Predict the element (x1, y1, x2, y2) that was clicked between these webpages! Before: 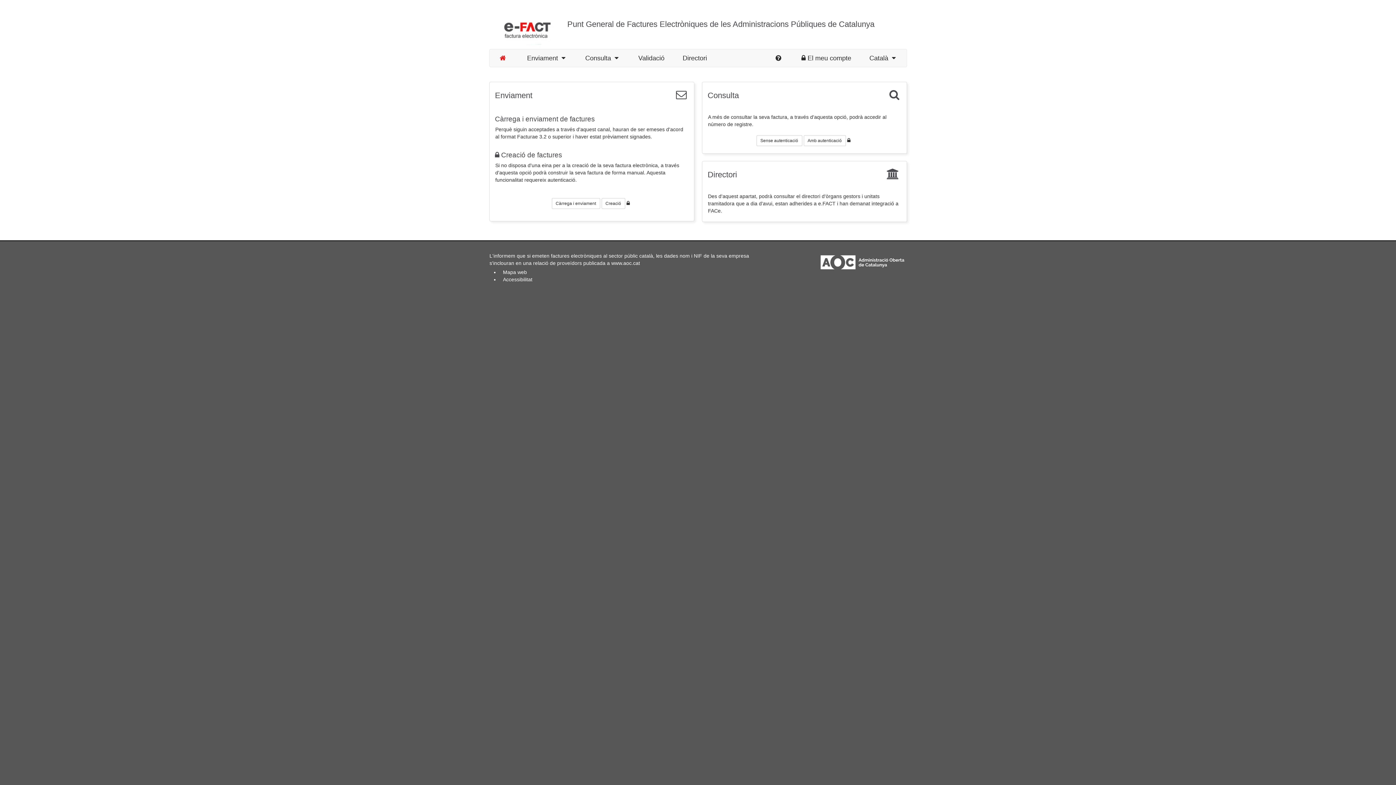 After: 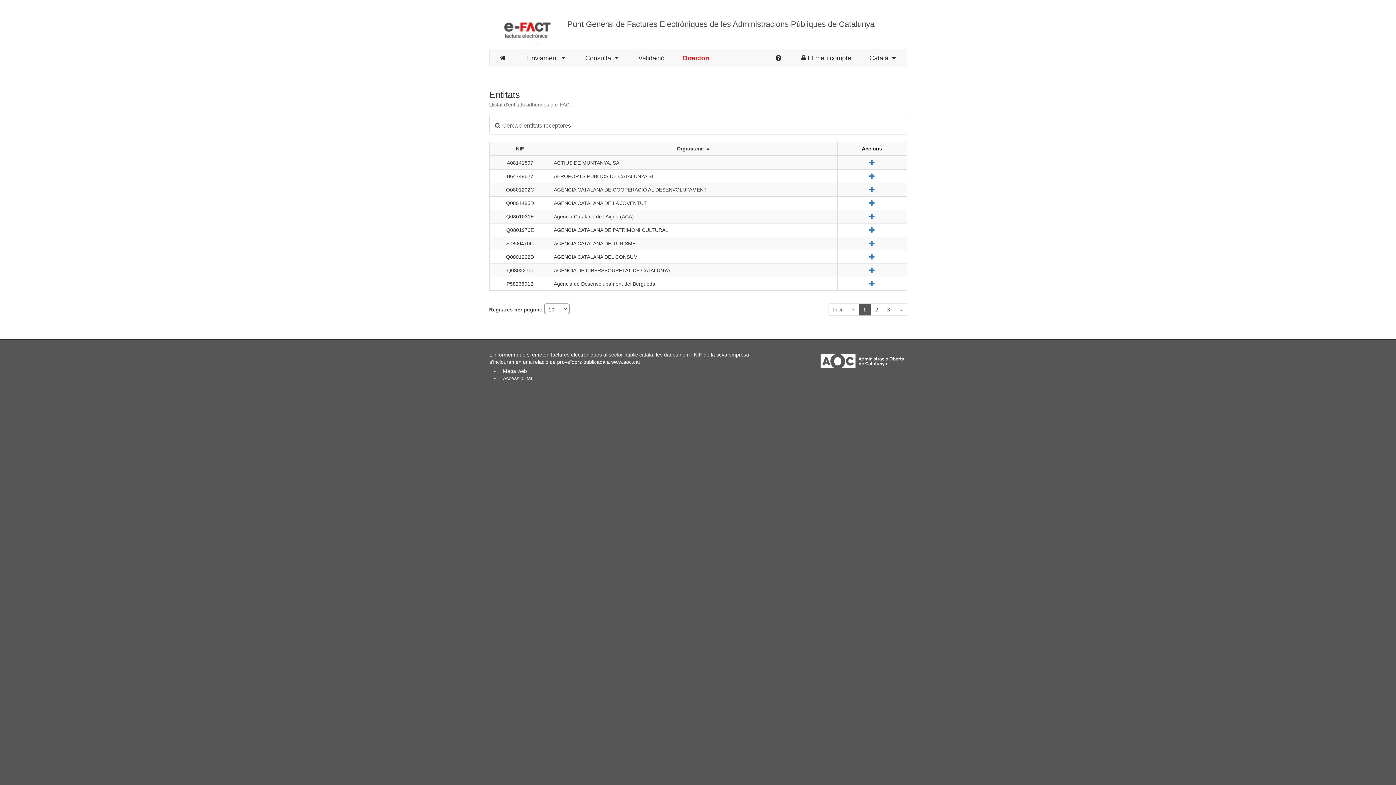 Action: label: Directori bbox: (707, 170, 737, 179)